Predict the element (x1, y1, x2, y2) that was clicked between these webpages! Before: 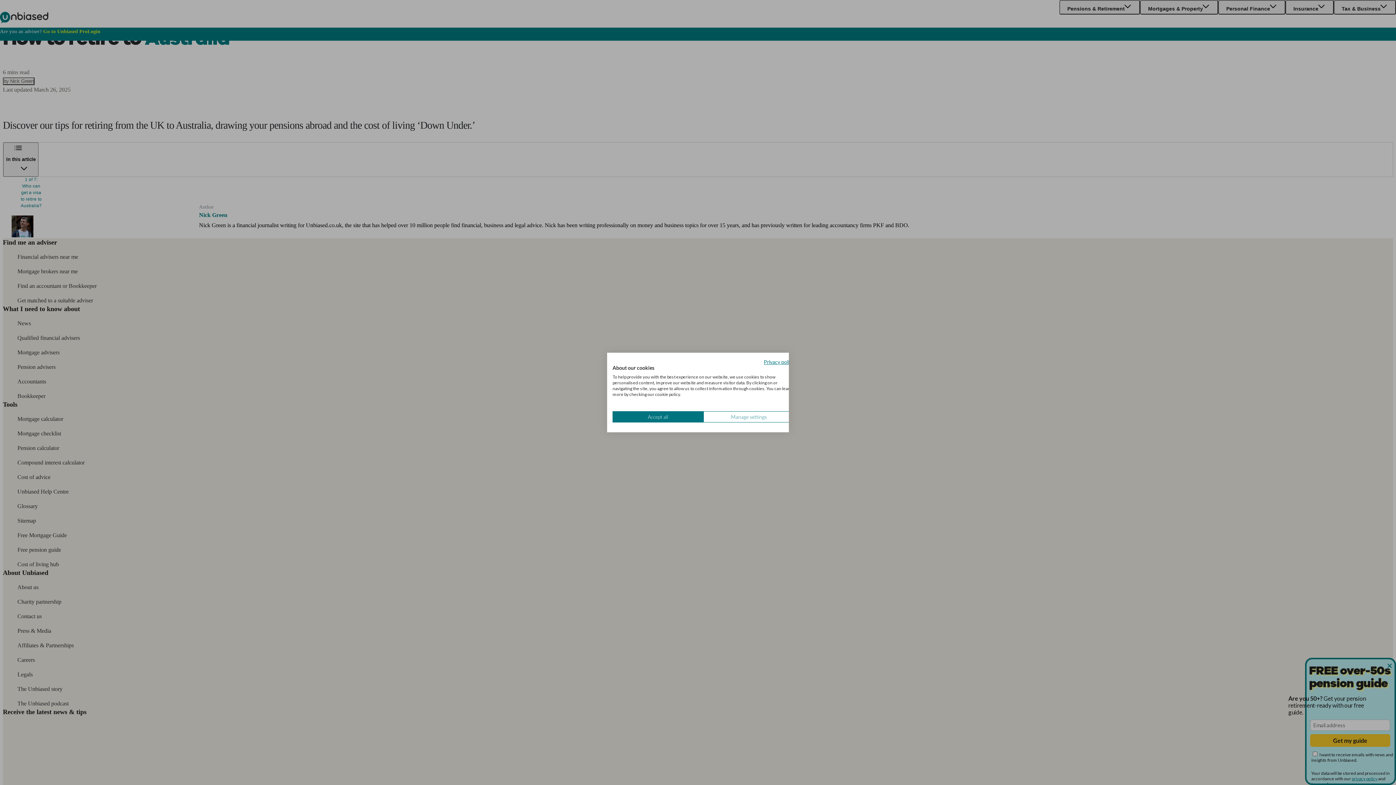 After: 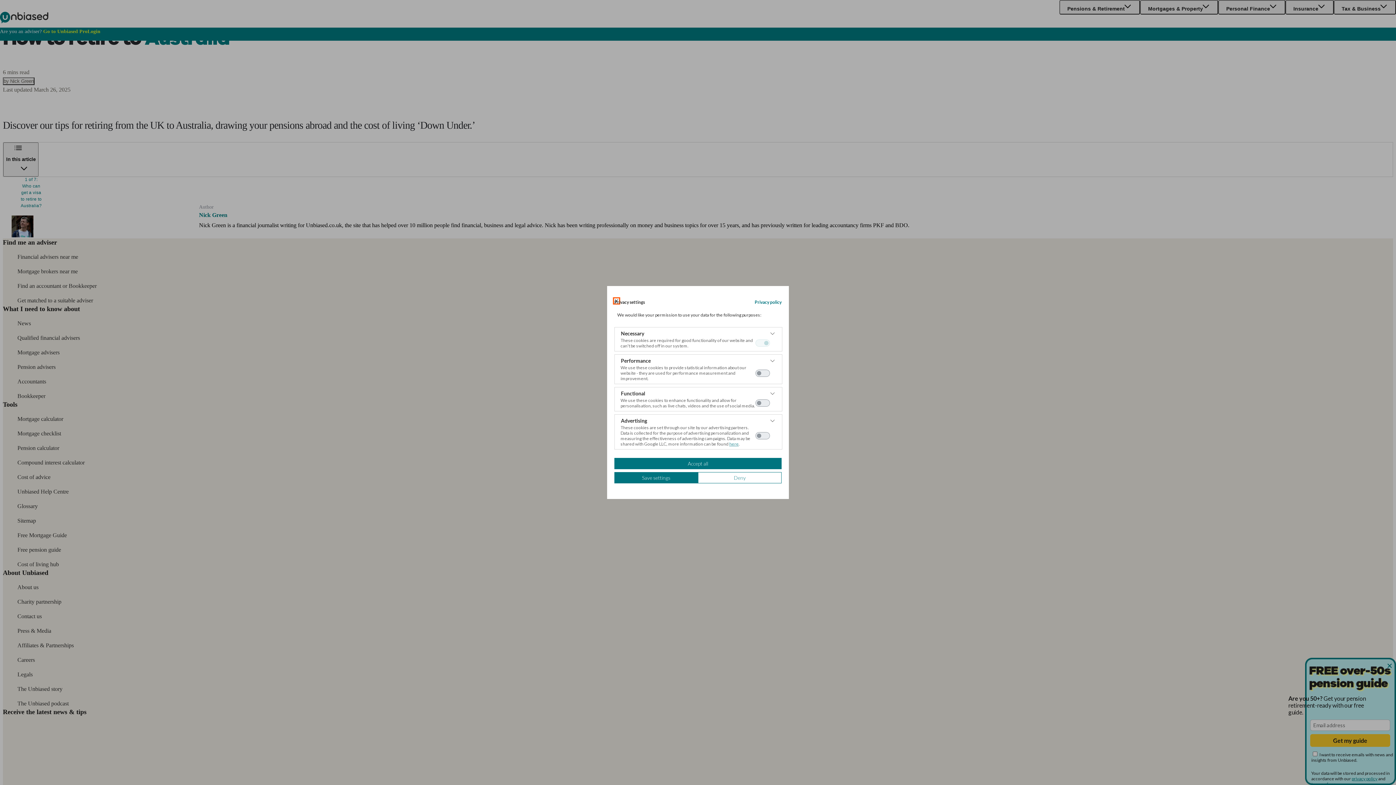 Action: label: Adjust cookie preferences bbox: (703, 411, 794, 422)